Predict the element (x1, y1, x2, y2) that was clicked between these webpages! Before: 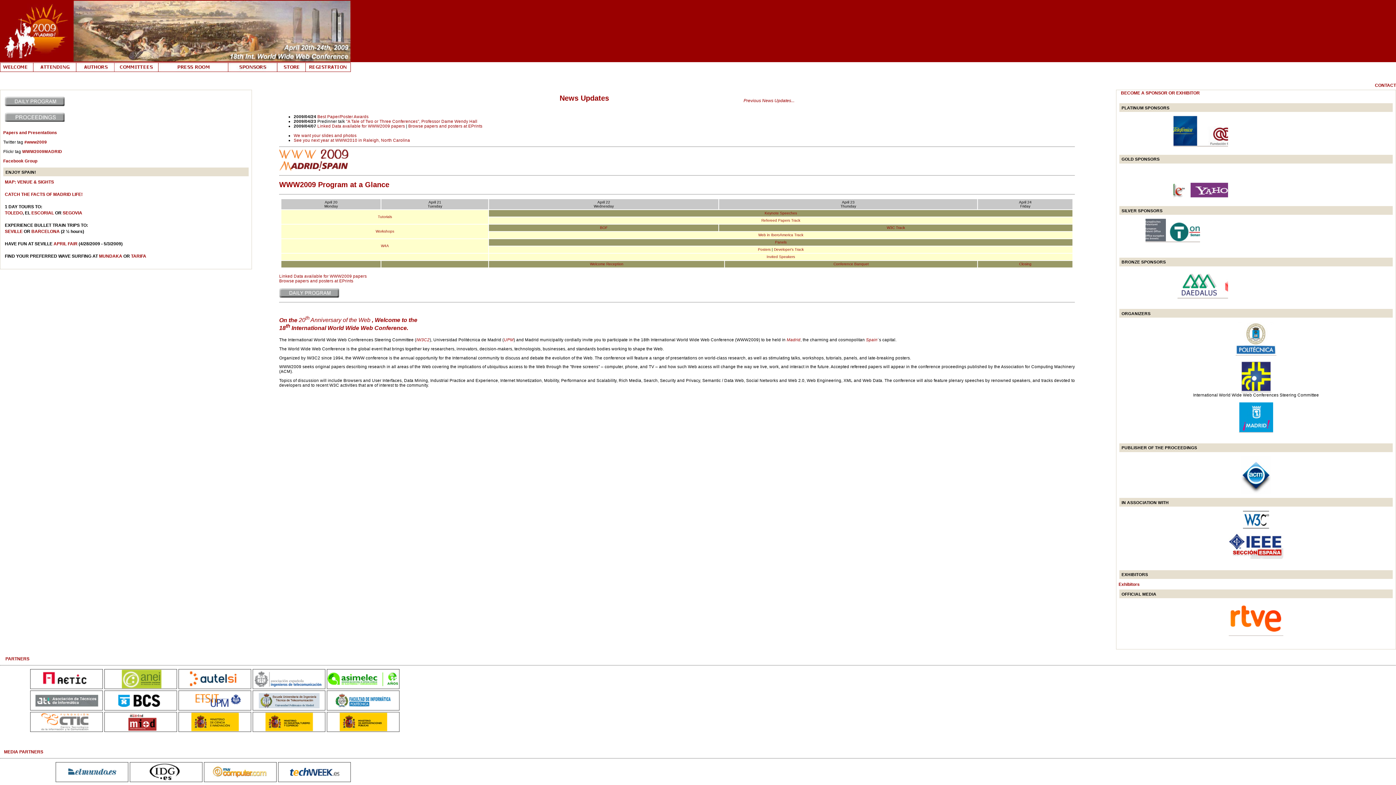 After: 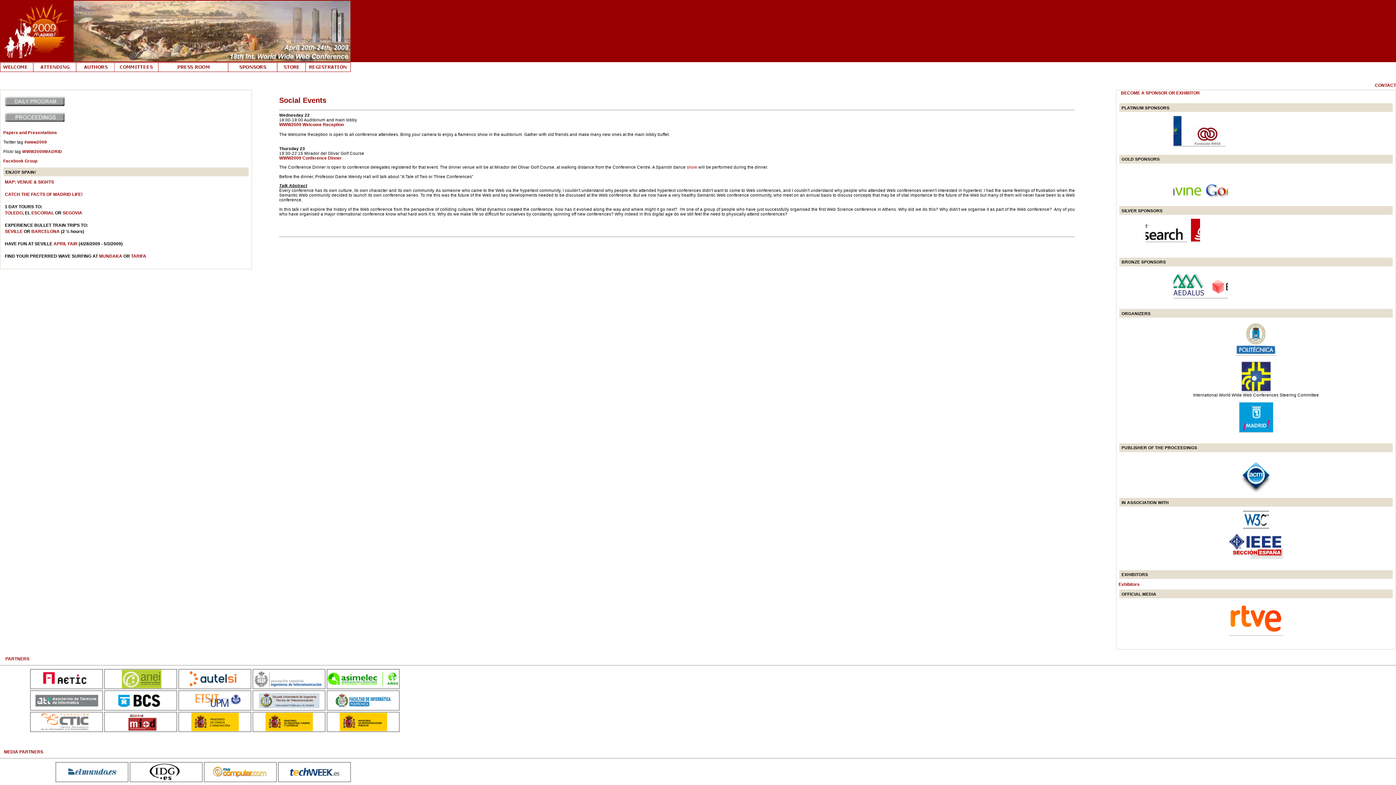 Action: label: Conference Banquet bbox: (833, 262, 869, 266)